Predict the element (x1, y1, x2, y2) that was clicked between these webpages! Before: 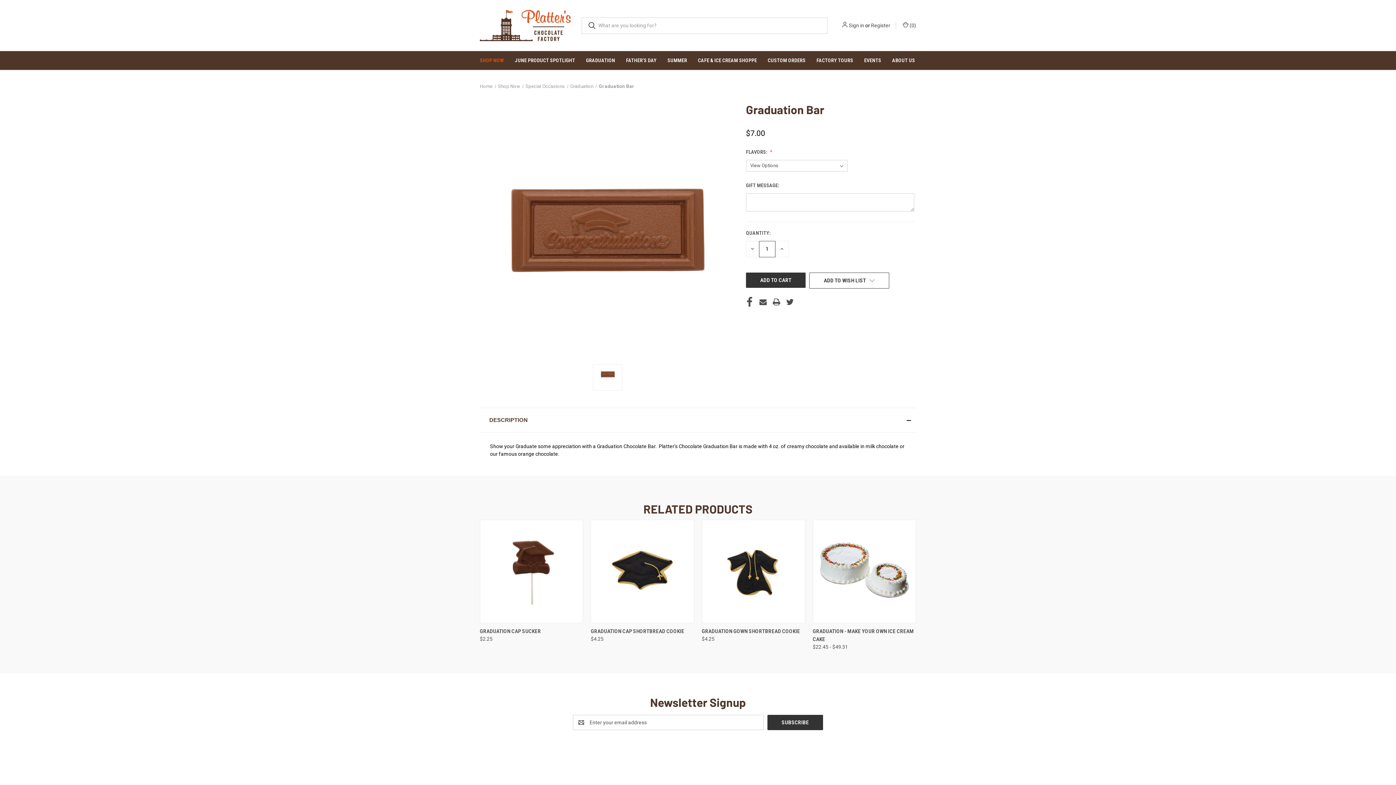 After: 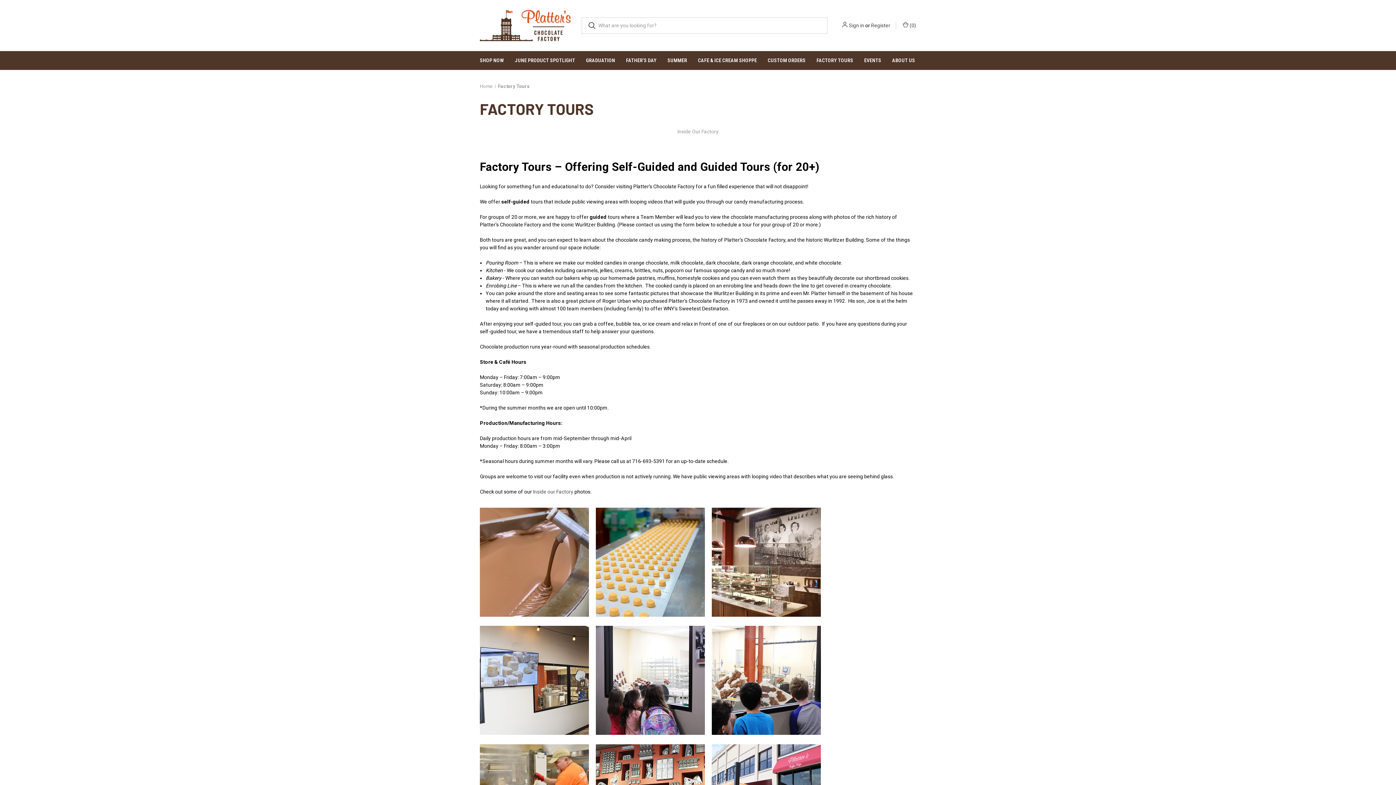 Action: label: Factory Tours bbox: (811, 51, 858, 69)